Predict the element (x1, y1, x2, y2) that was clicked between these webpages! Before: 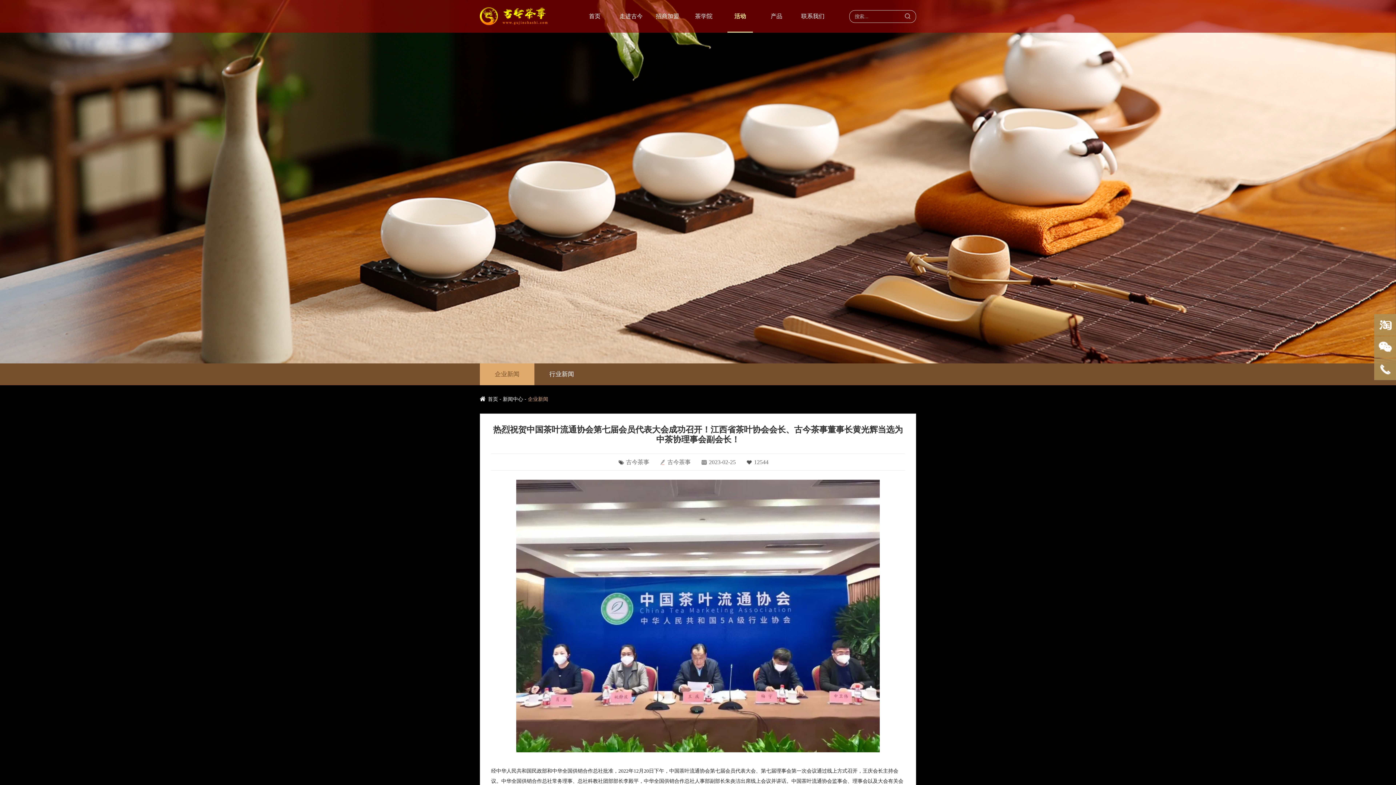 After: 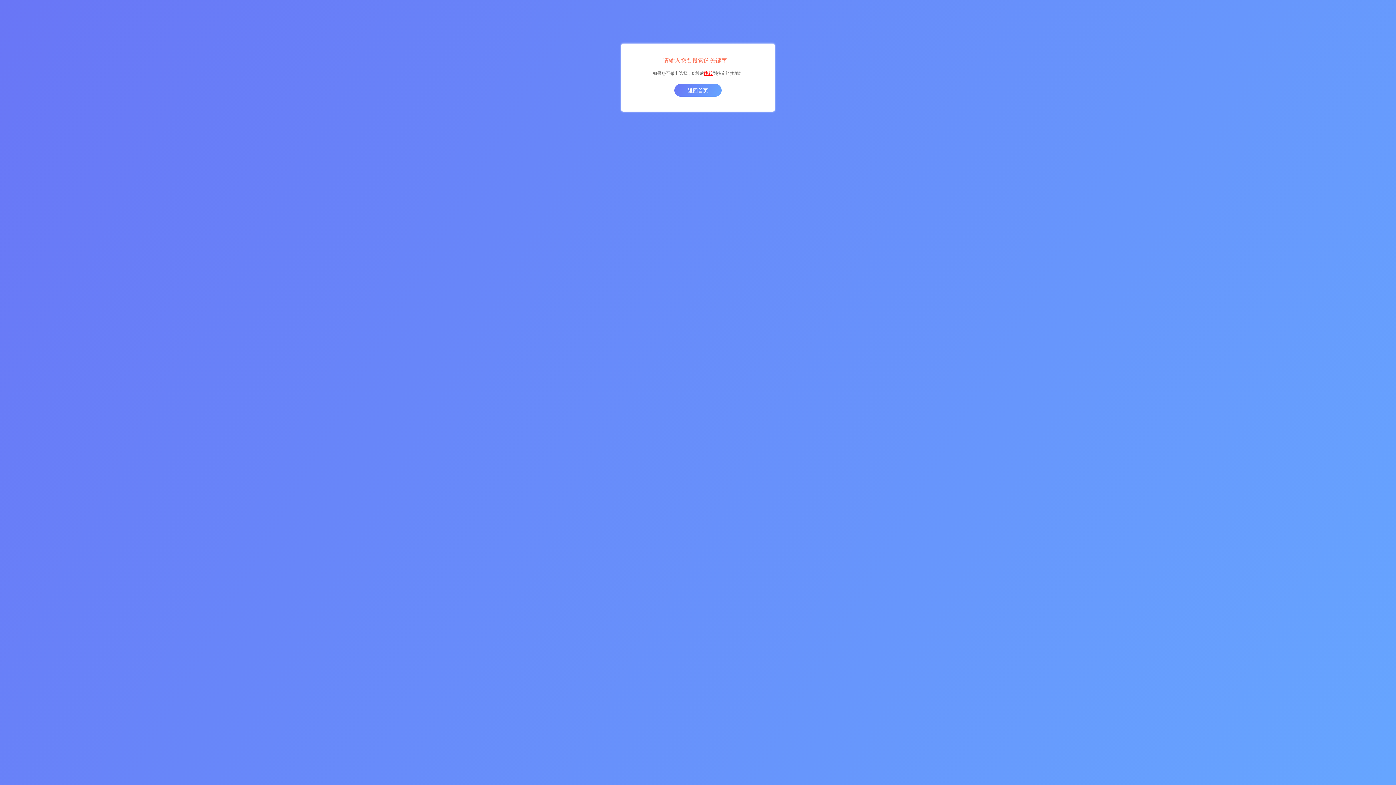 Action: bbox: (902, 13, 912, 20)